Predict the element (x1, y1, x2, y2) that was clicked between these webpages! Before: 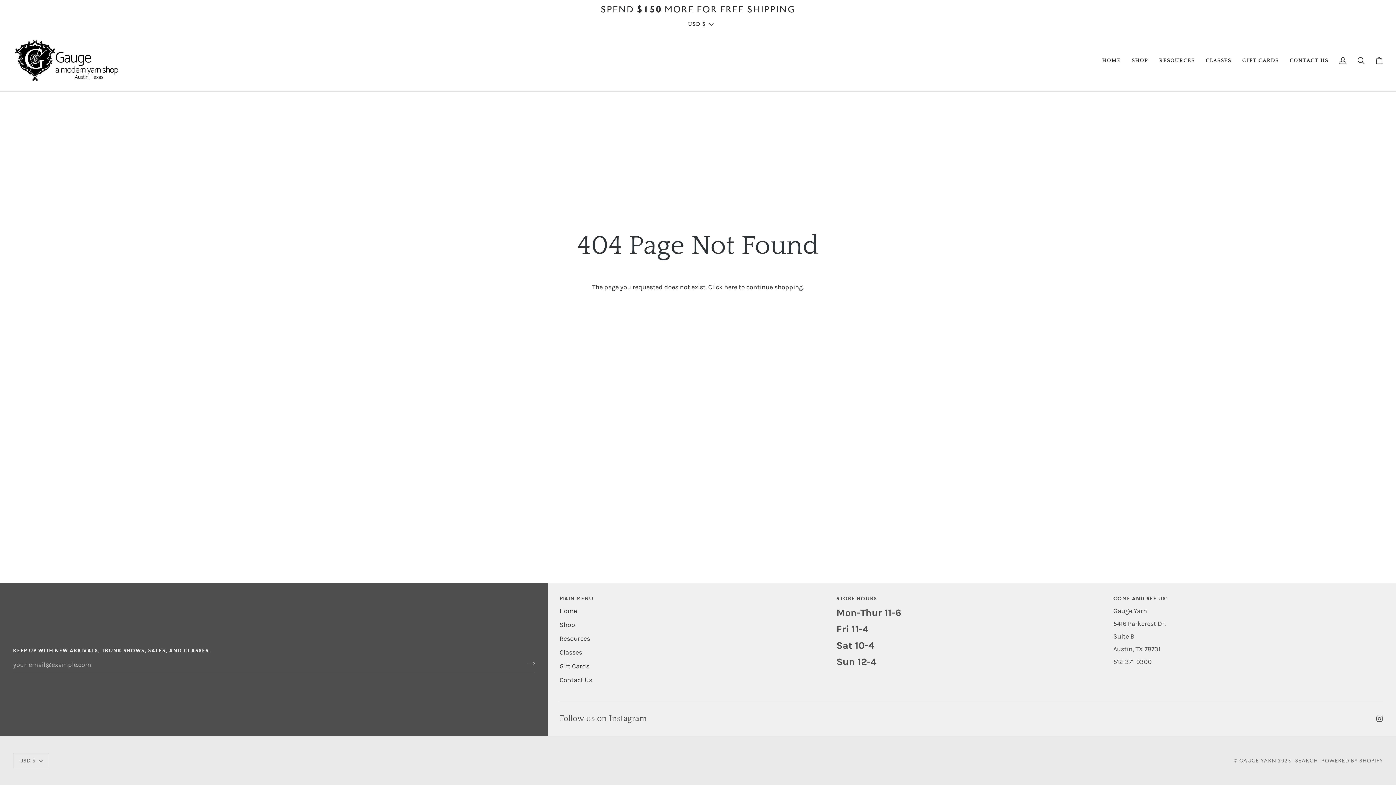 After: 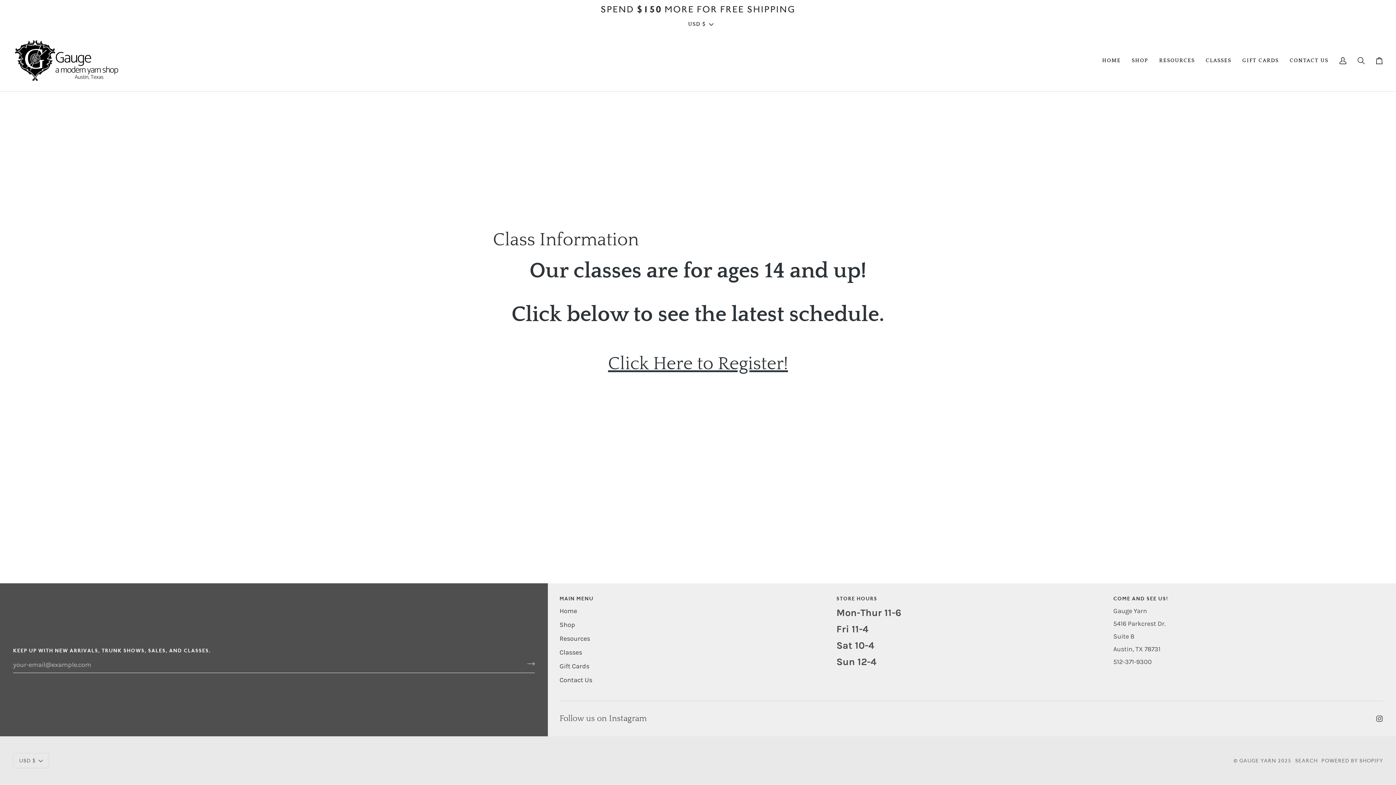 Action: bbox: (559, 648, 582, 656) label: Classes